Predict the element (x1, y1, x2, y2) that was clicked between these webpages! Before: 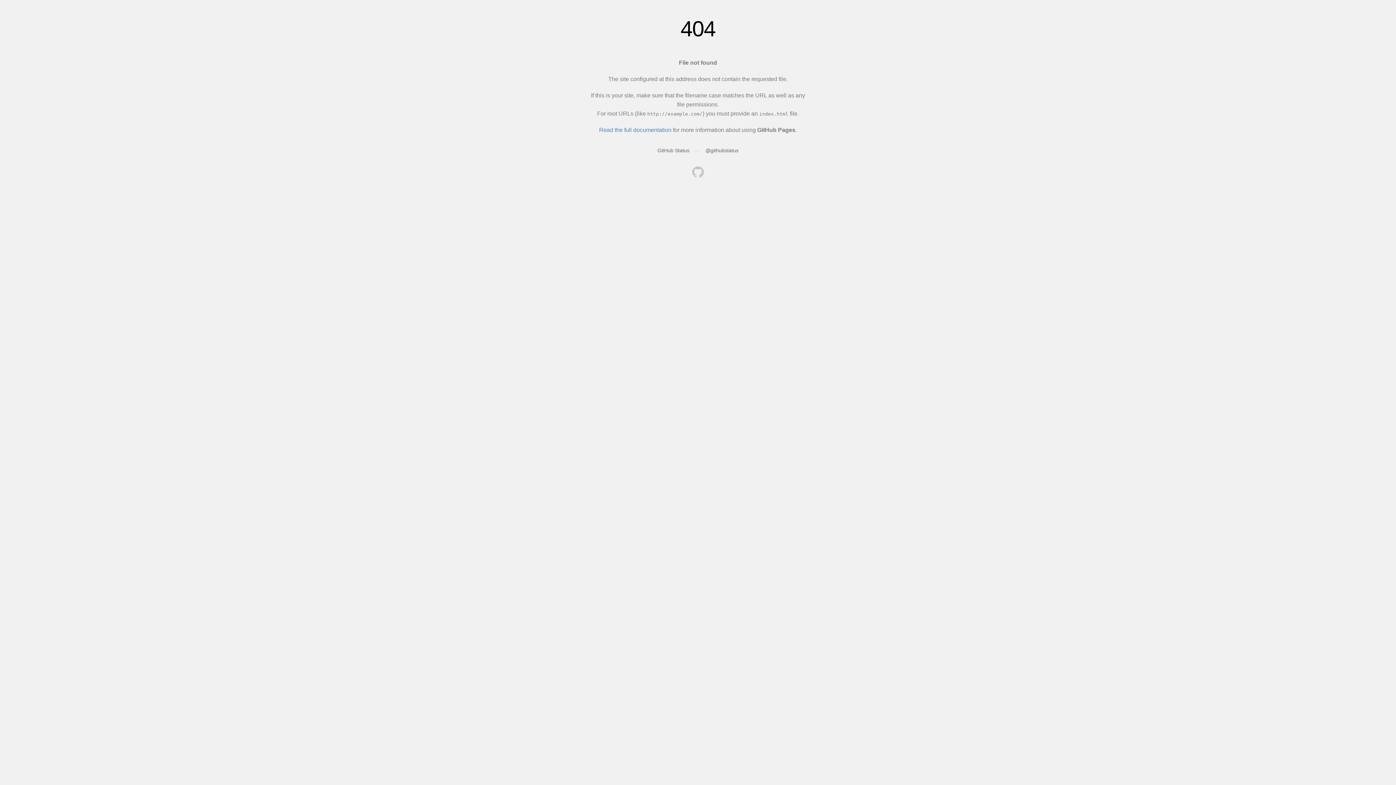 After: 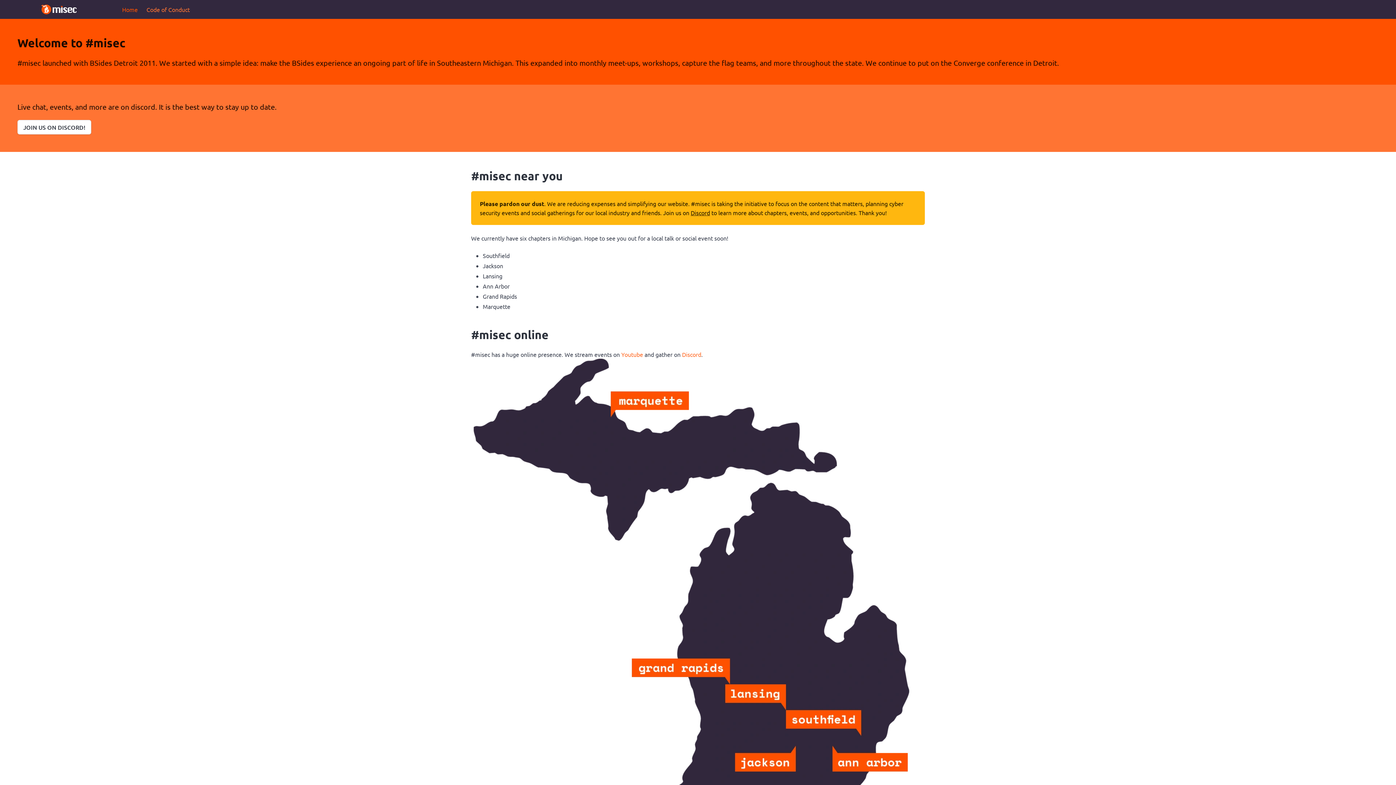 Action: bbox: (692, 166, 704, 179)